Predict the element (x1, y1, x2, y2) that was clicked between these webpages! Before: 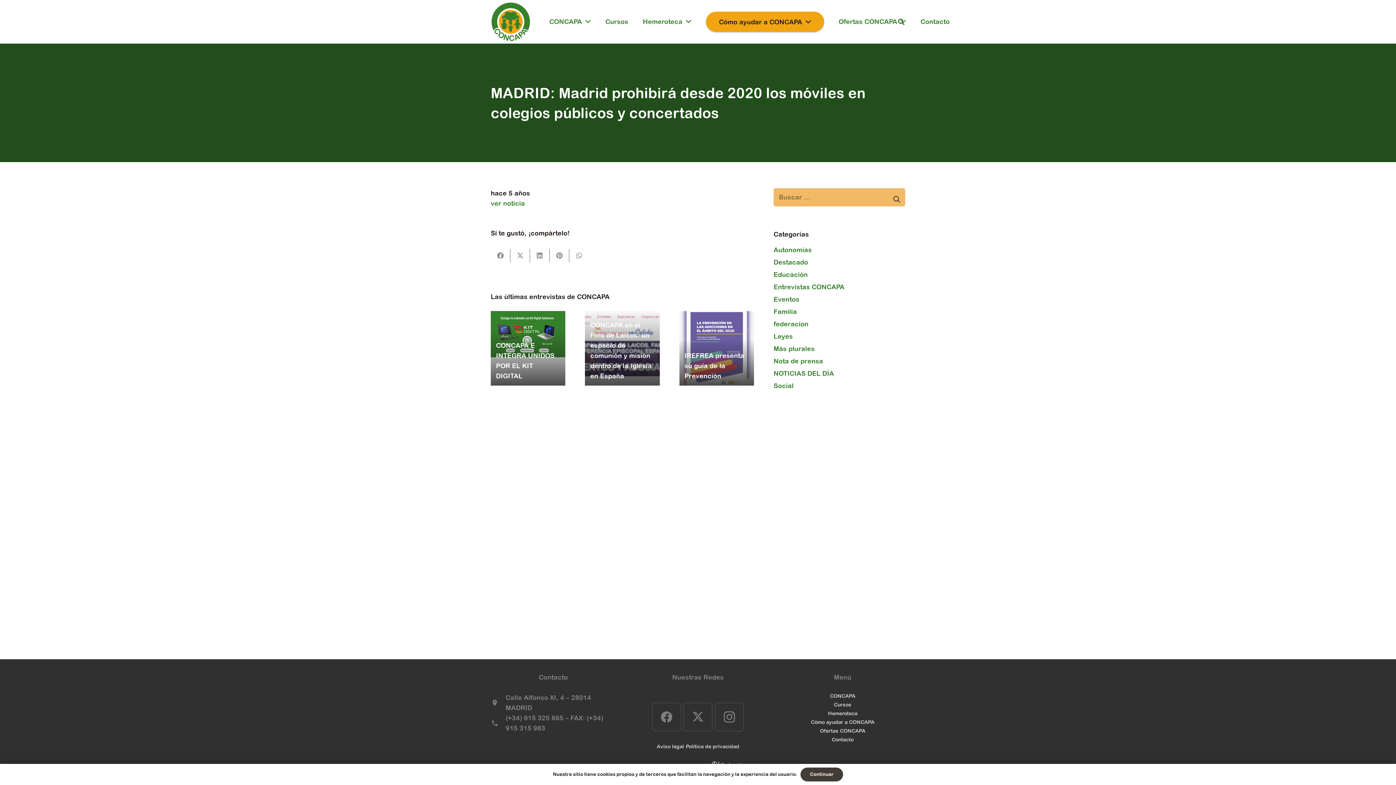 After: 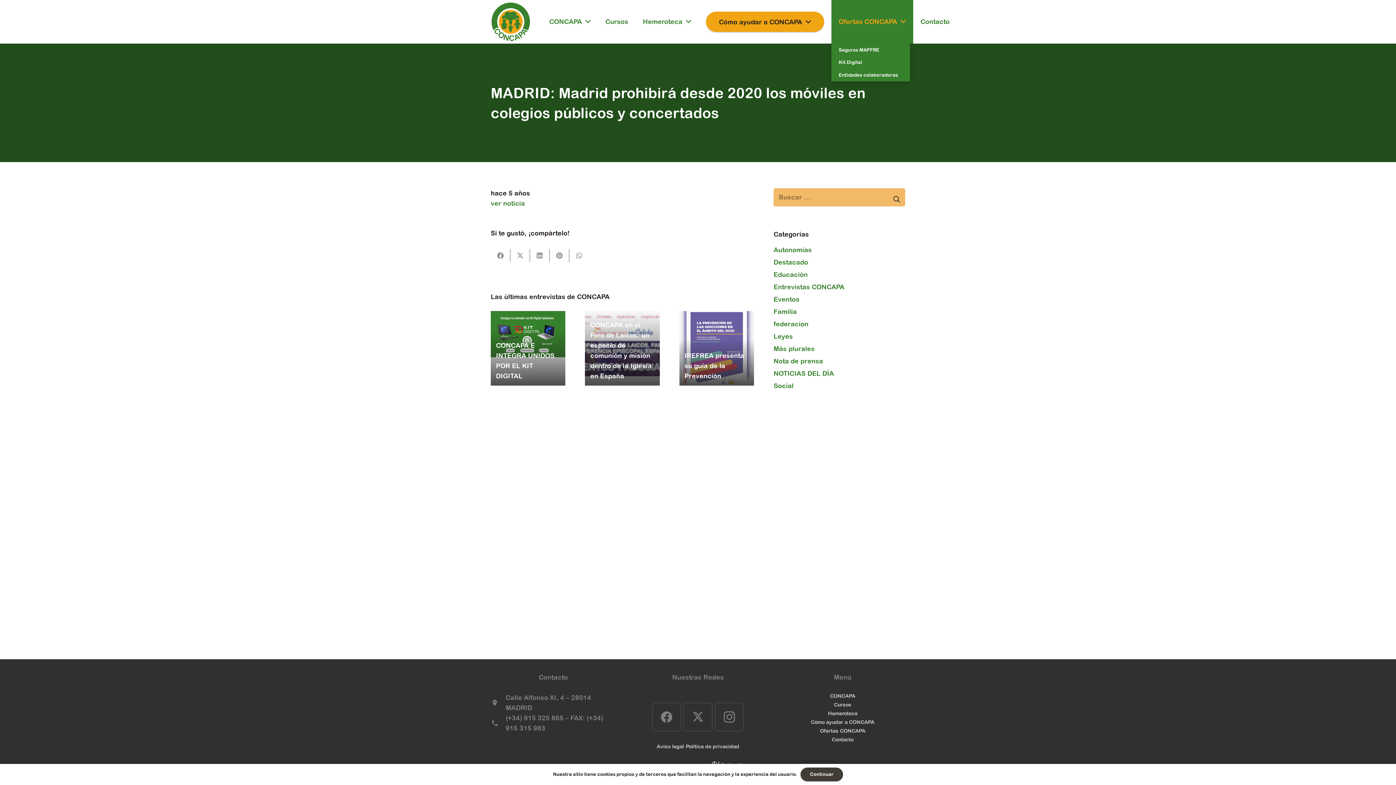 Action: label: Ofertas CONCAPA bbox: (831, 0, 913, 43)